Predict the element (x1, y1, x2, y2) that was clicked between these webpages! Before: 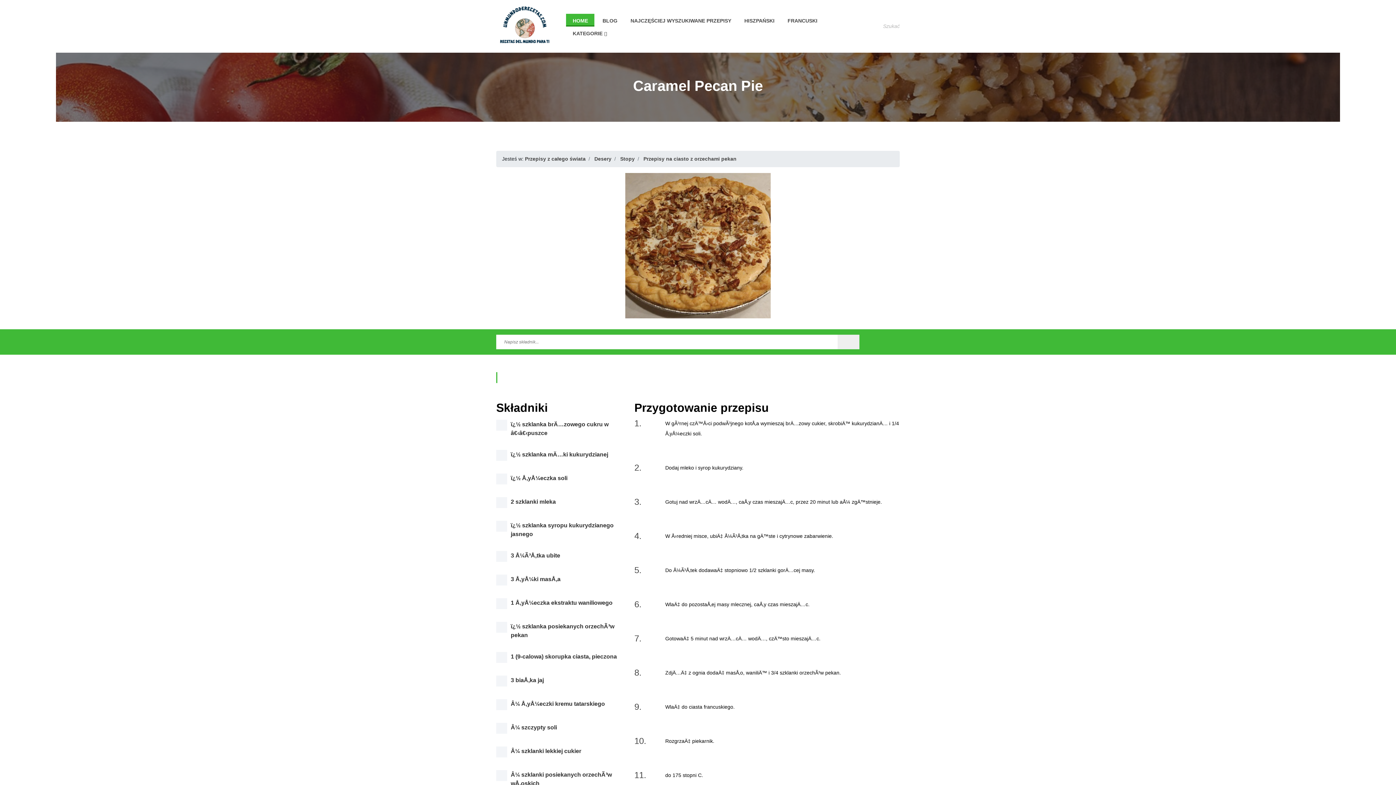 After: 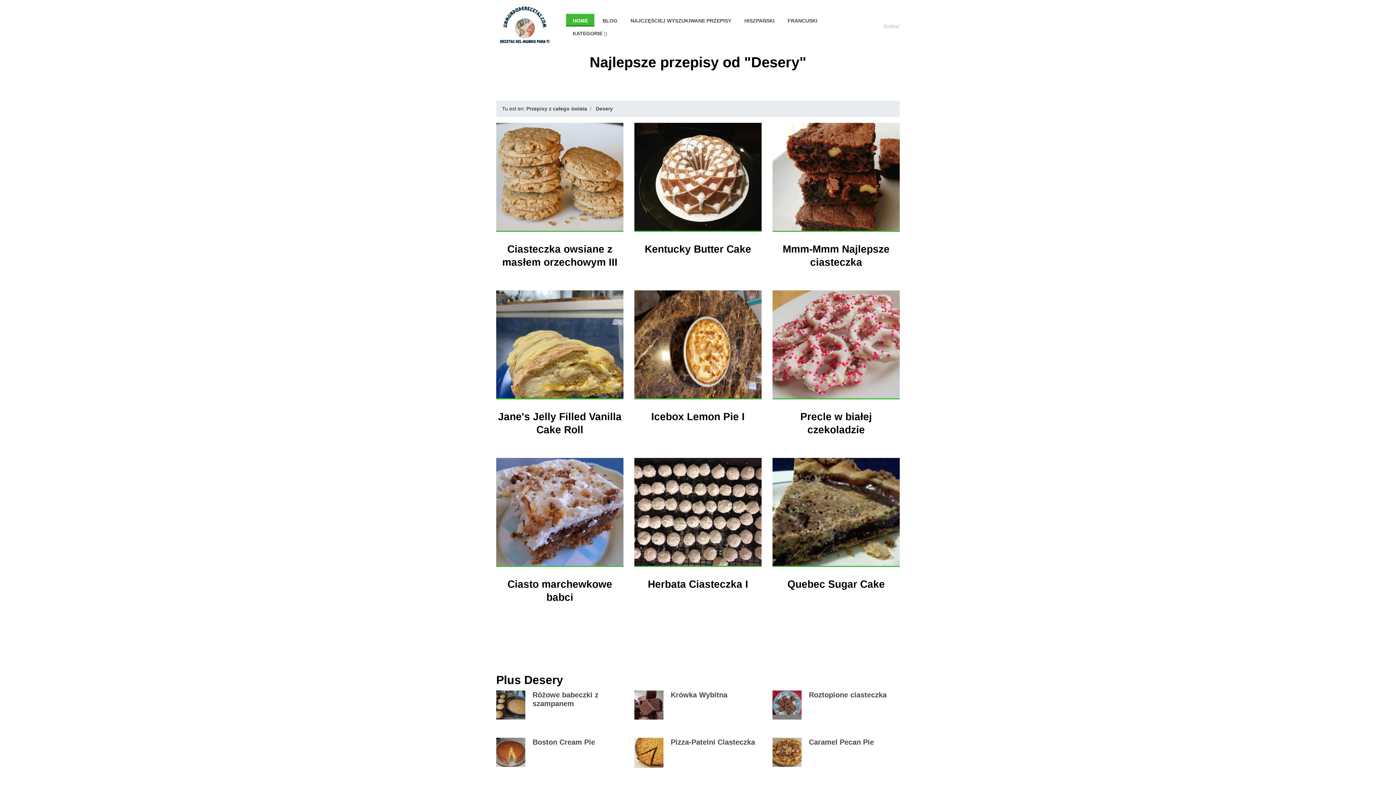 Action: bbox: (594, 156, 611, 161) label: Desery